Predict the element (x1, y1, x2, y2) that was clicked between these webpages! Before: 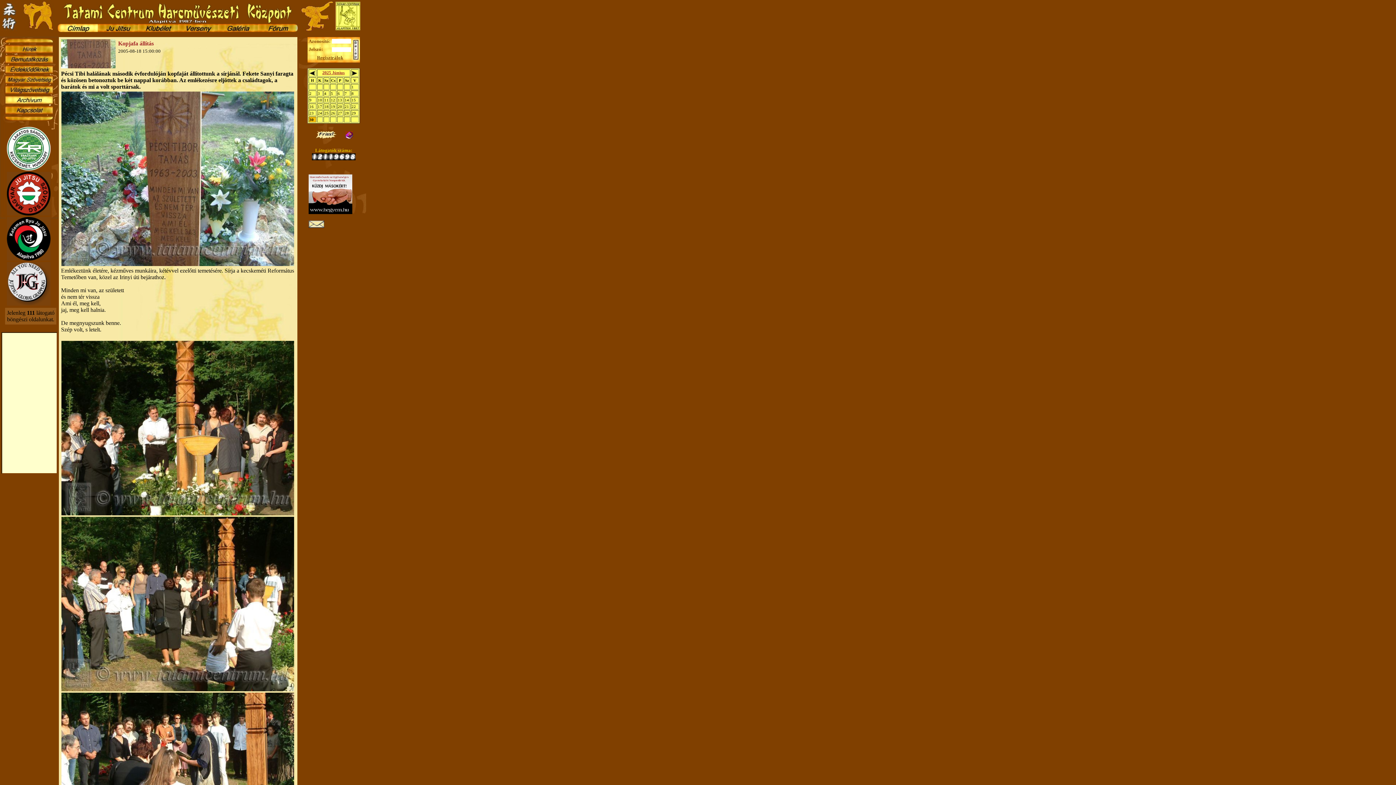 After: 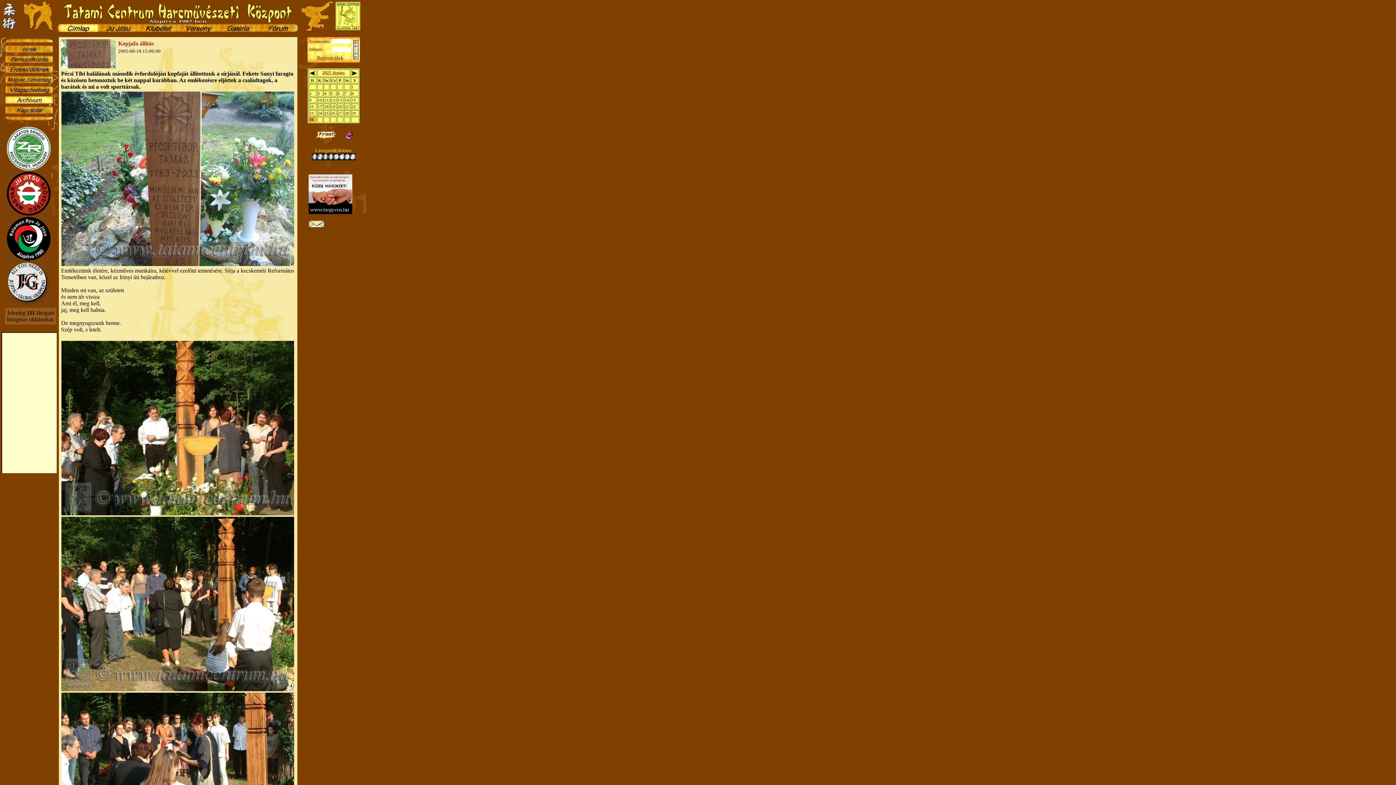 Action: bbox: (6, 255, 50, 261)